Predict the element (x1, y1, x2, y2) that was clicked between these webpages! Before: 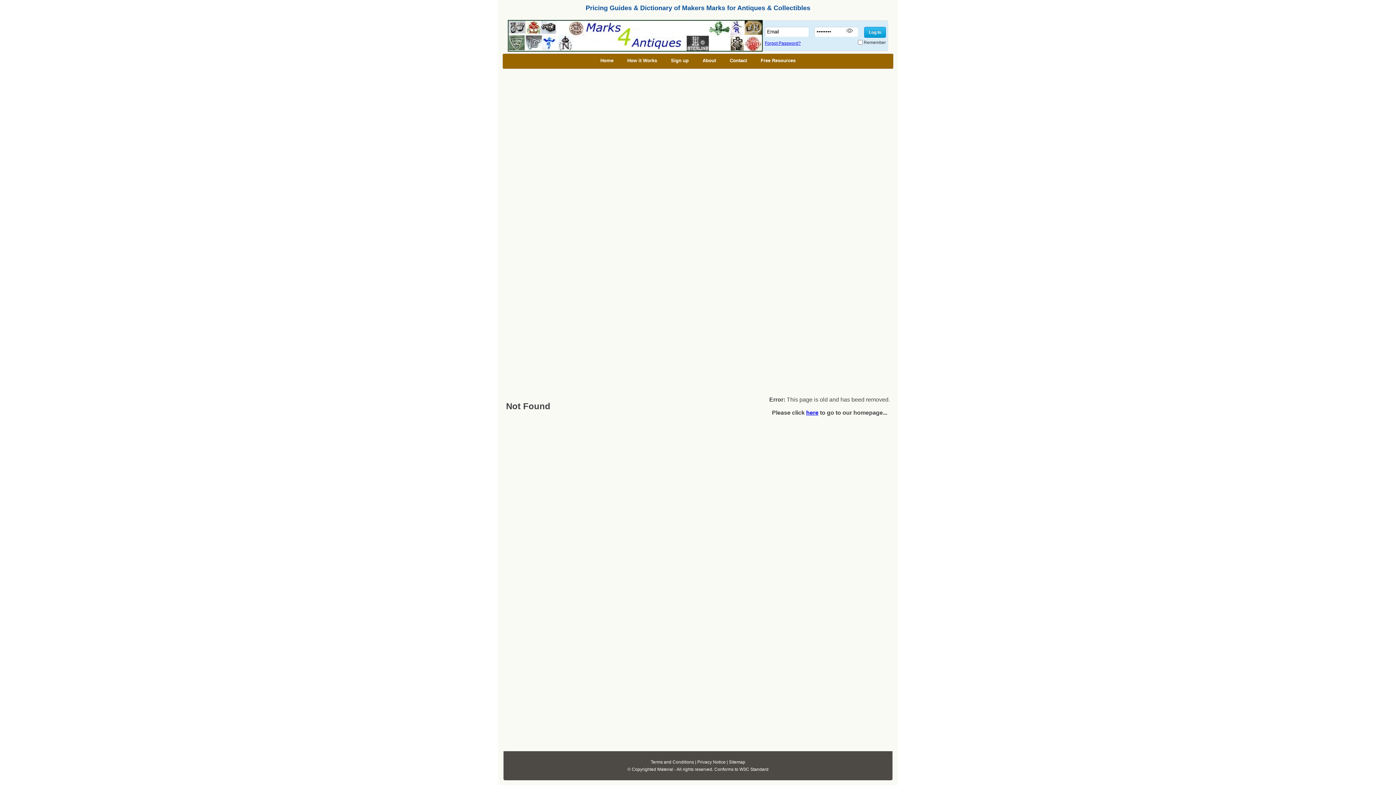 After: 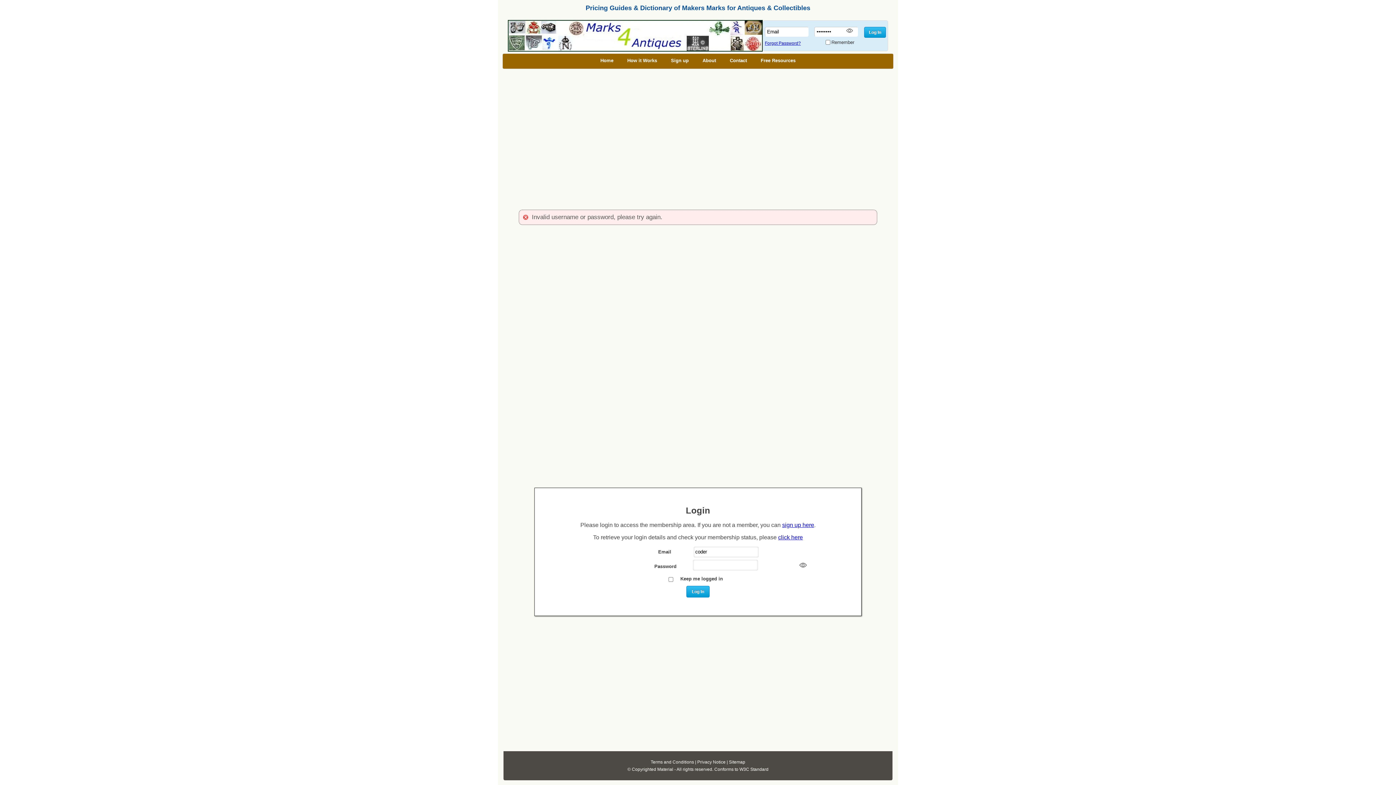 Action: bbox: (864, 26, 886, 37) label: Log In